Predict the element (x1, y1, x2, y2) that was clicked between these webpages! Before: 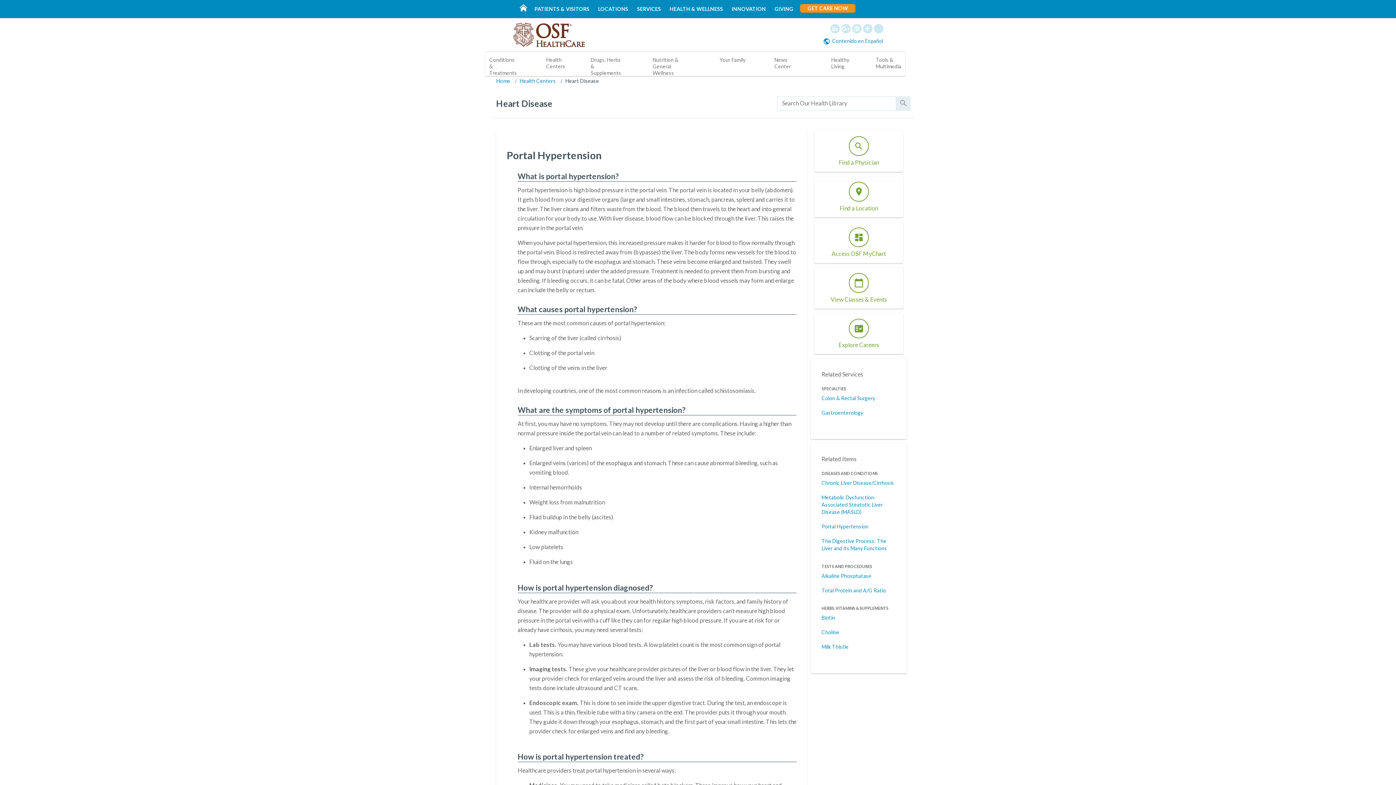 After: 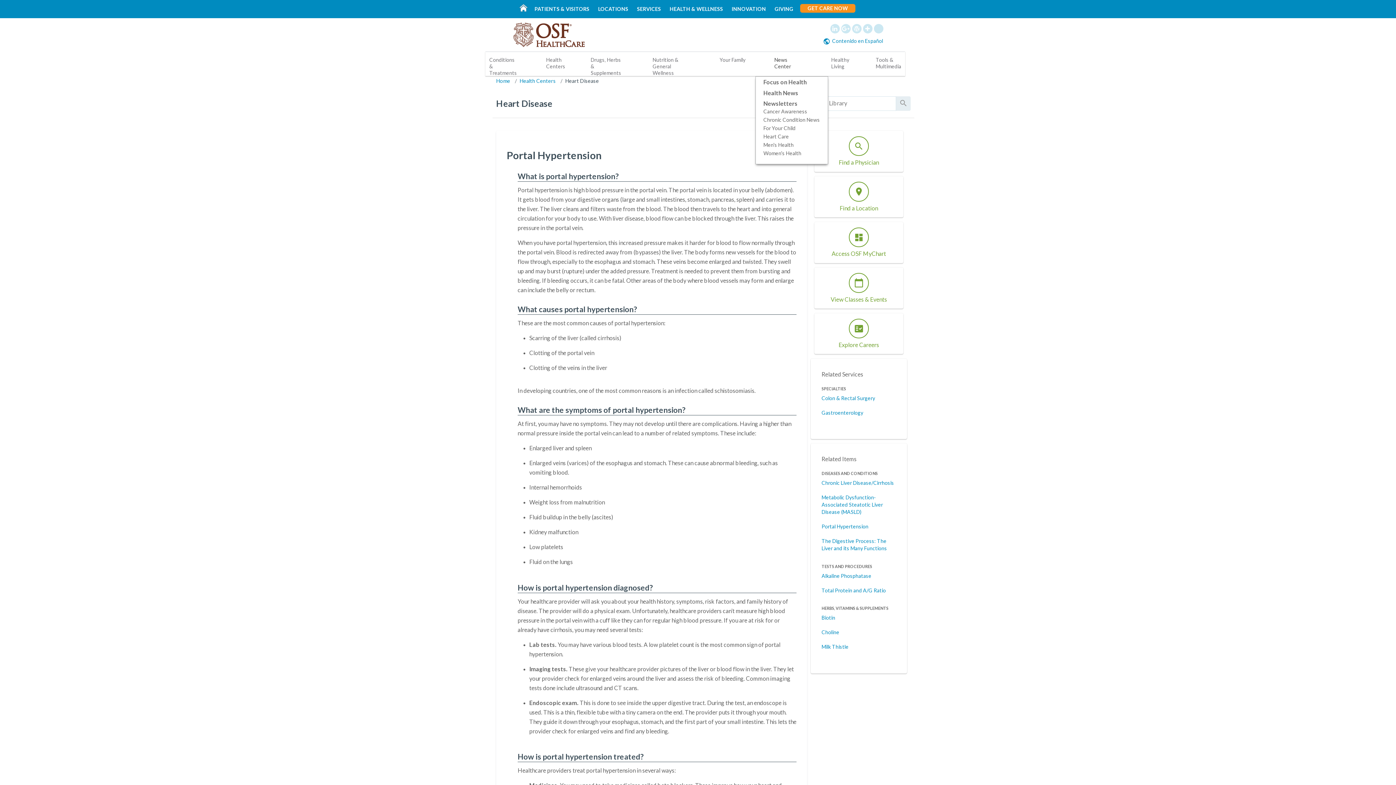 Action: bbox: (772, 52, 806, 76) label: News Center